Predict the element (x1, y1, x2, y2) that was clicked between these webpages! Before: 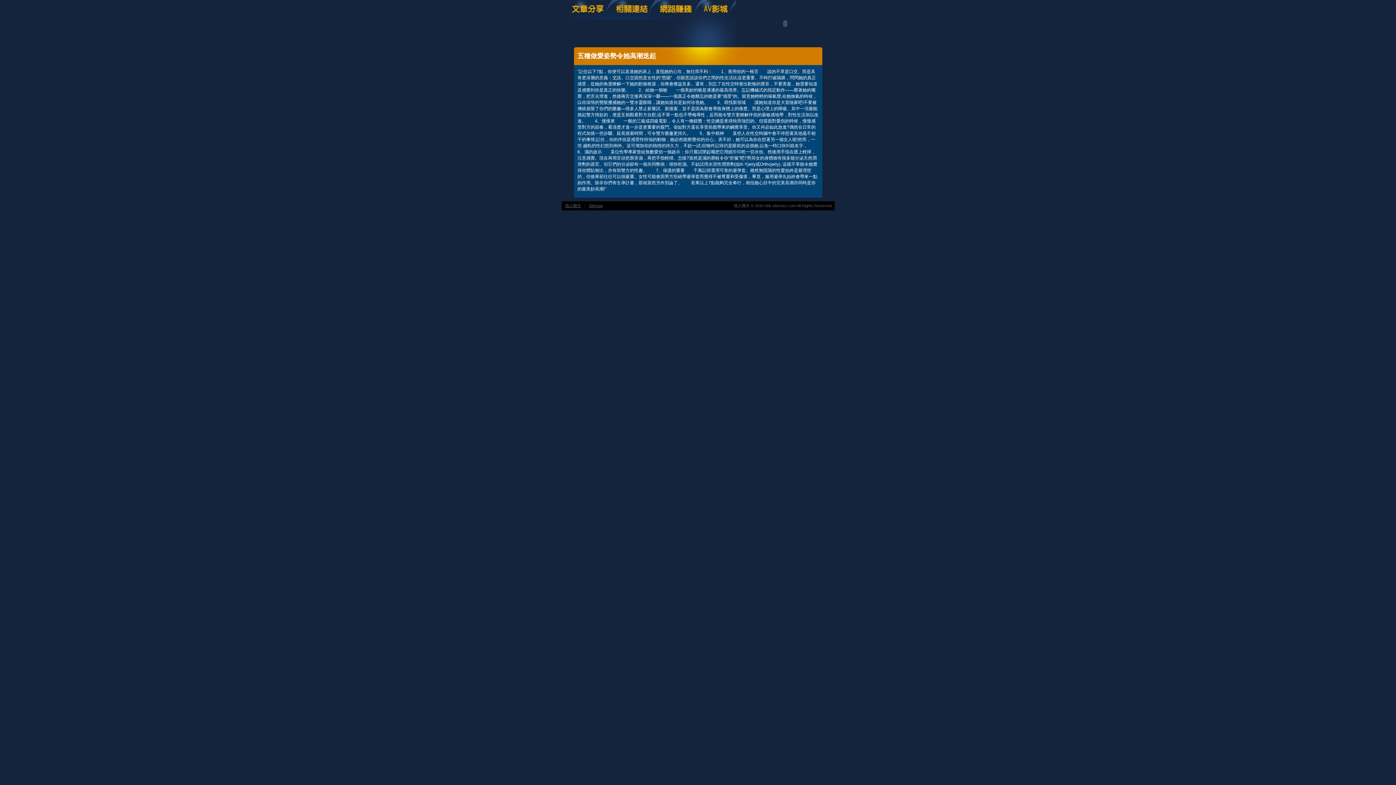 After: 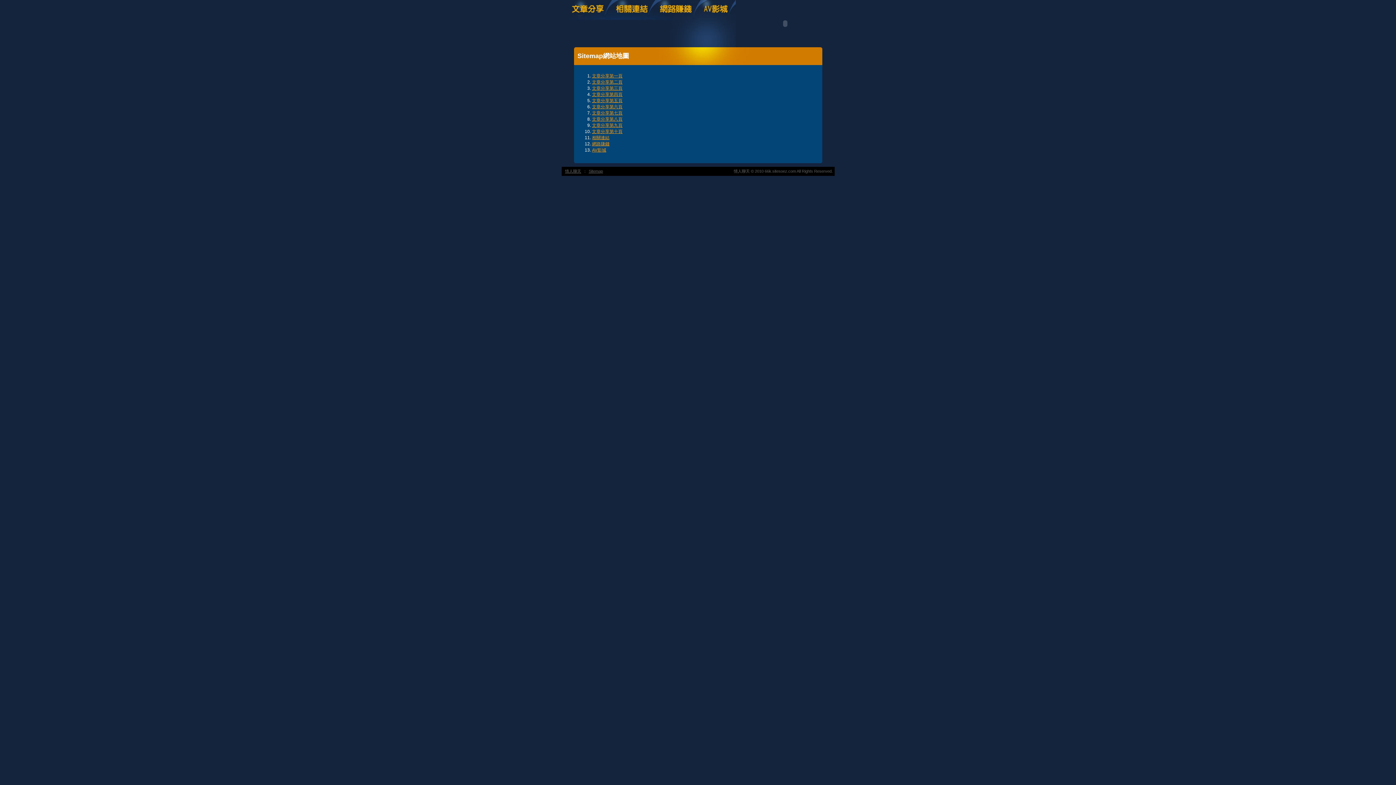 Action: bbox: (587, 201, 604, 209) label: Sitemap